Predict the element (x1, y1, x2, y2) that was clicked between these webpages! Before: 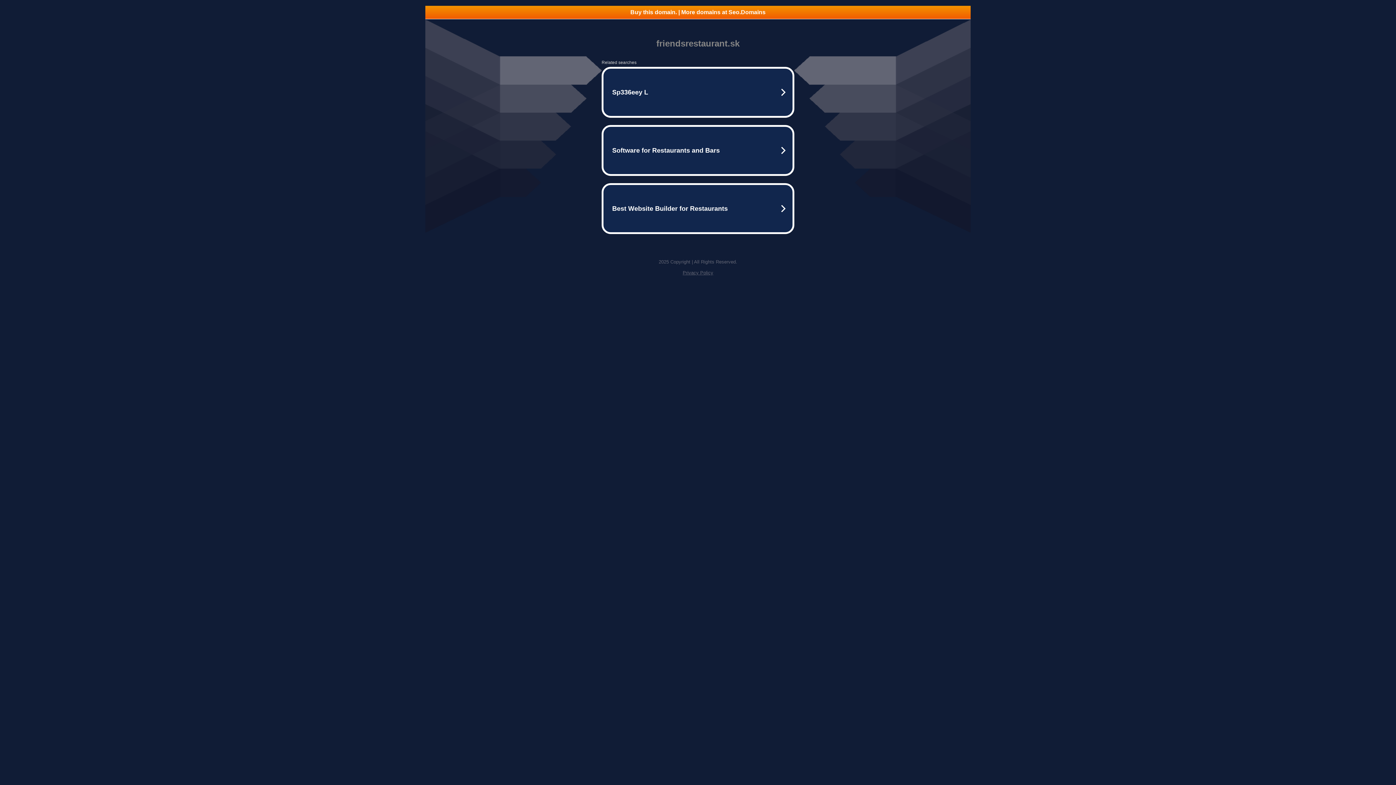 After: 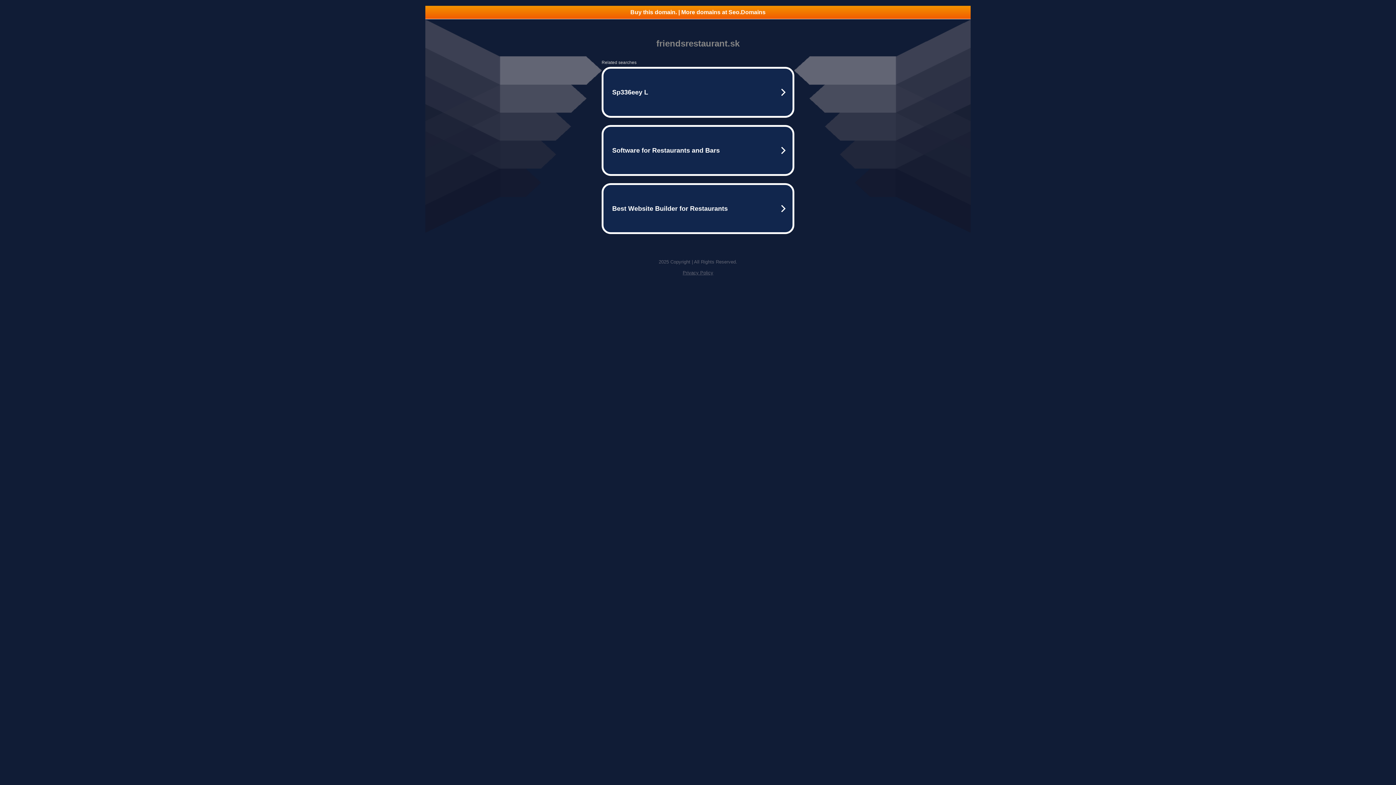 Action: bbox: (425, 5, 970, 18) label: Buy this domain. | More domains at Seo.Domains